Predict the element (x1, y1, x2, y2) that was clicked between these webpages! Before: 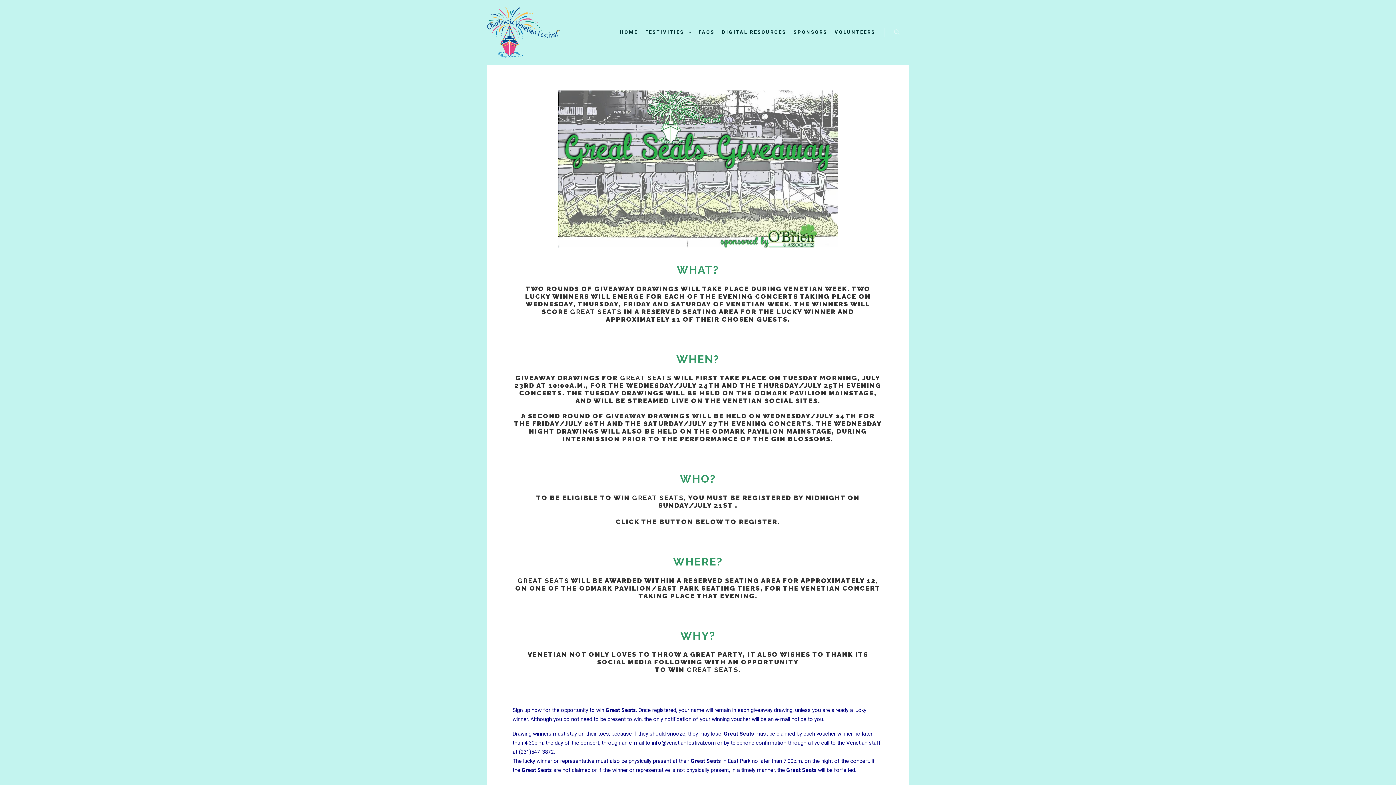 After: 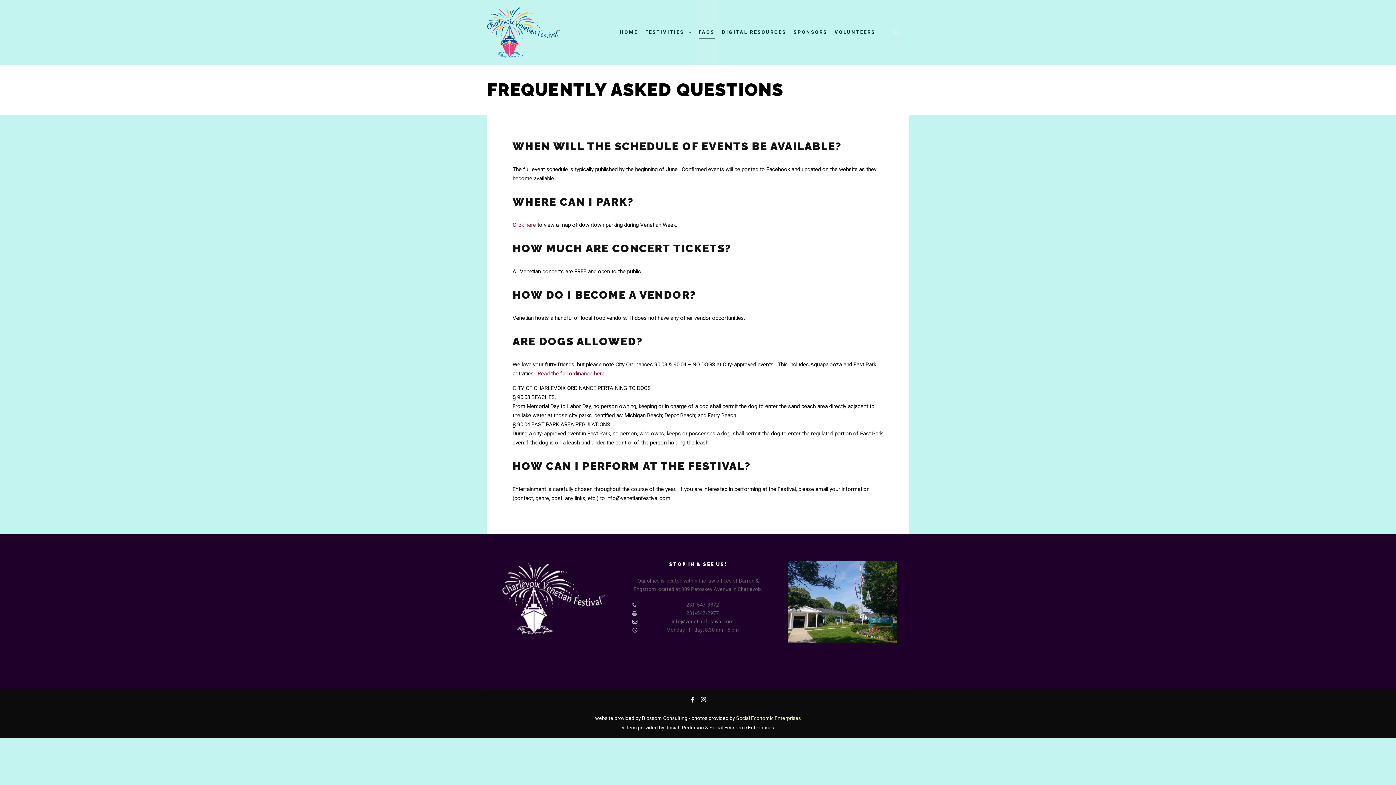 Action: bbox: (695, 0, 718, 64) label: FAQS